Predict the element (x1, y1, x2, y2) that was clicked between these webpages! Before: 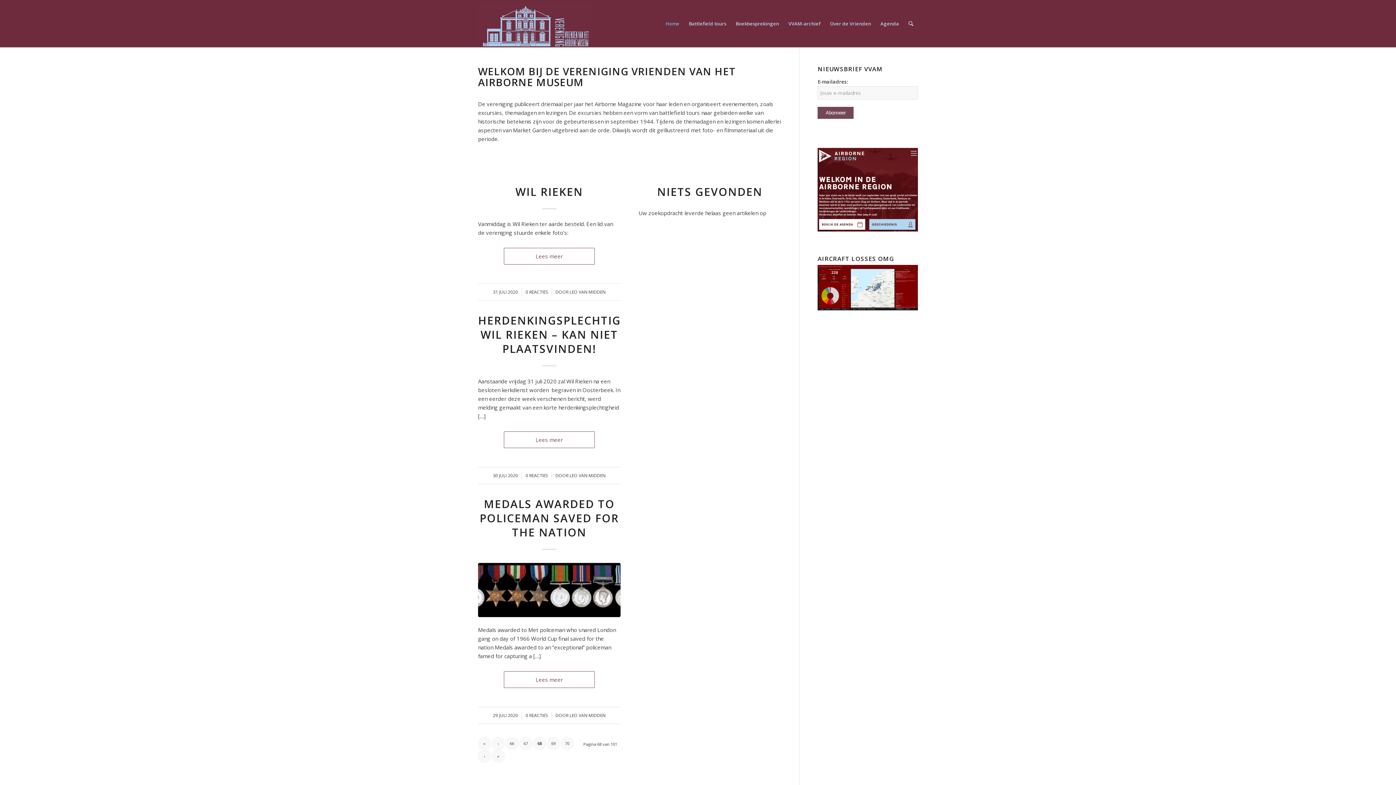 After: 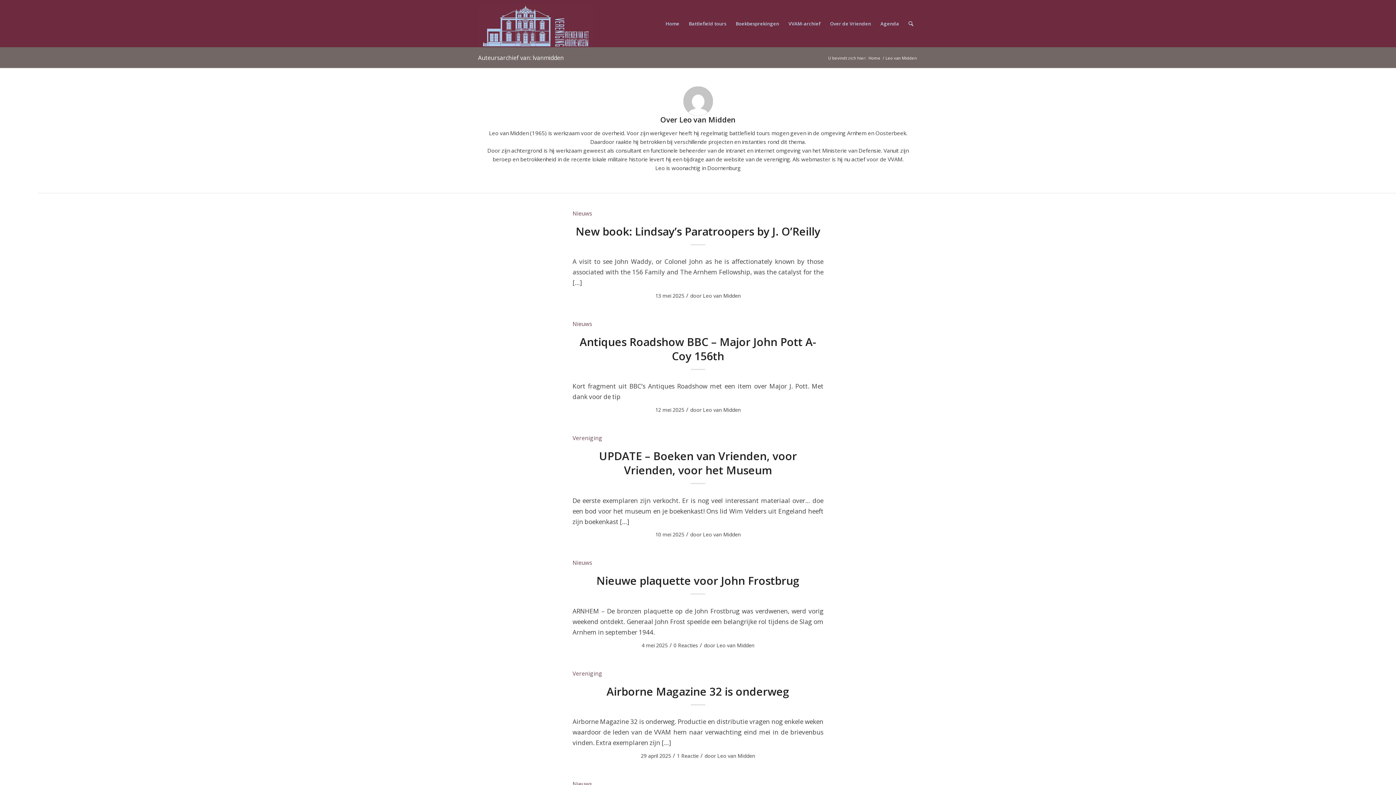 Action: label: LEO VAN MIDDEN bbox: (569, 289, 605, 295)